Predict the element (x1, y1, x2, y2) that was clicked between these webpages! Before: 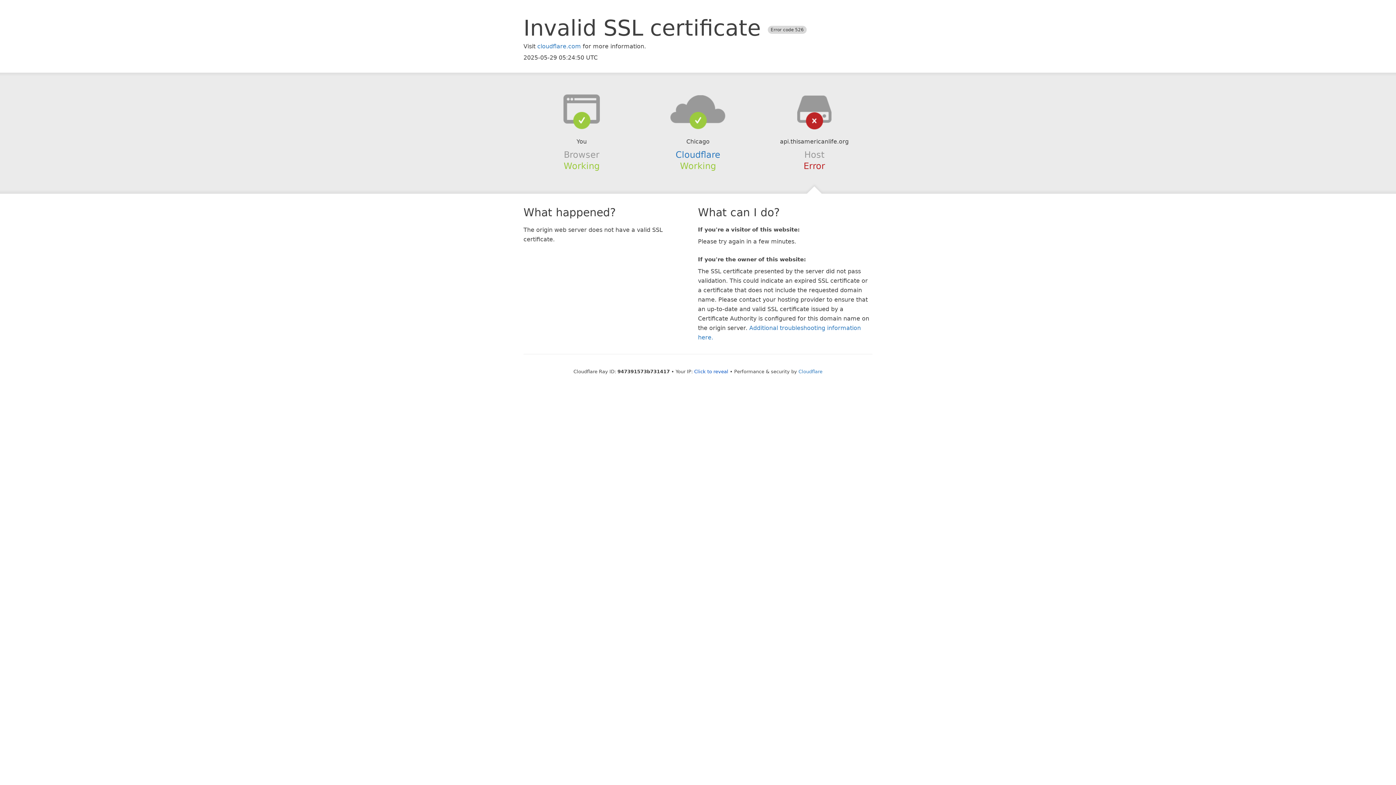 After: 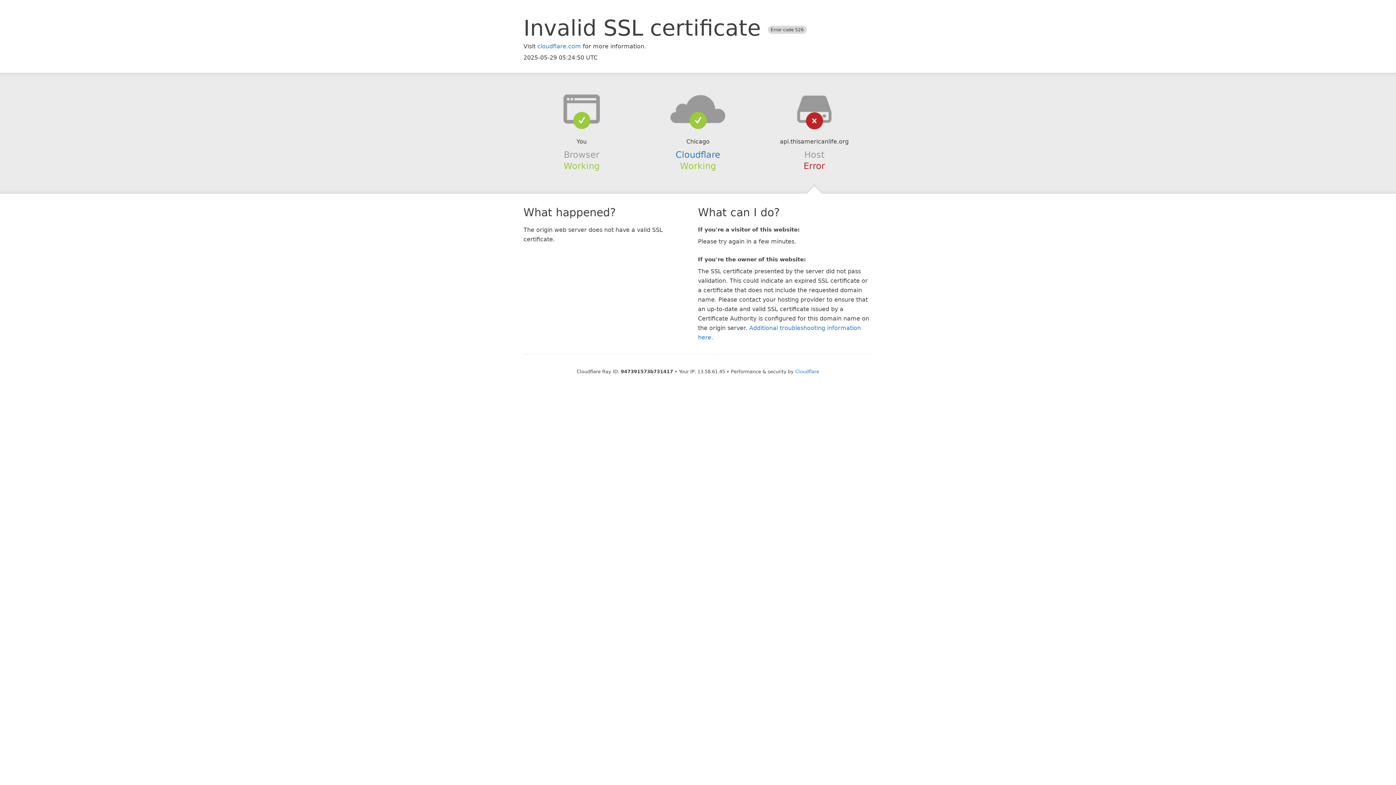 Action: label: Click to reveal bbox: (694, 368, 728, 374)